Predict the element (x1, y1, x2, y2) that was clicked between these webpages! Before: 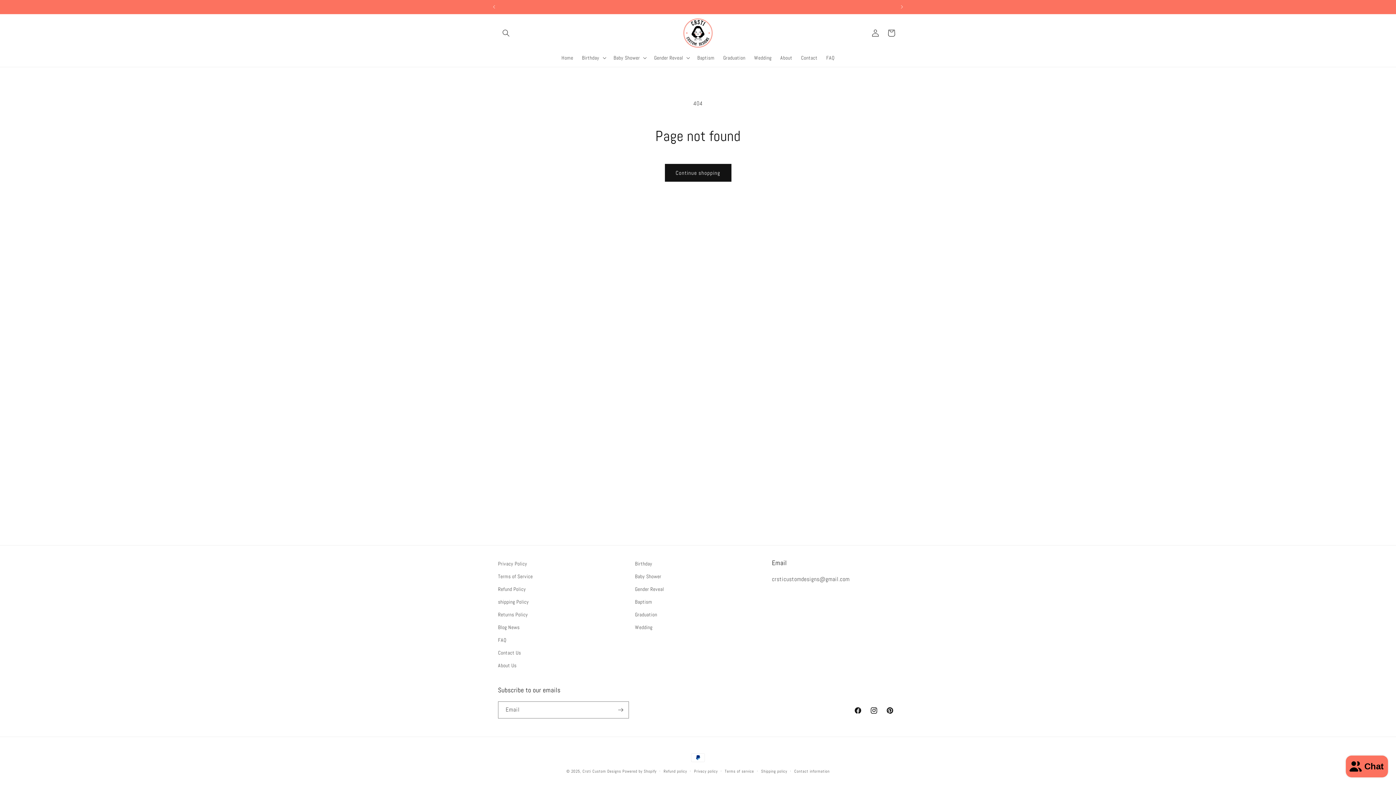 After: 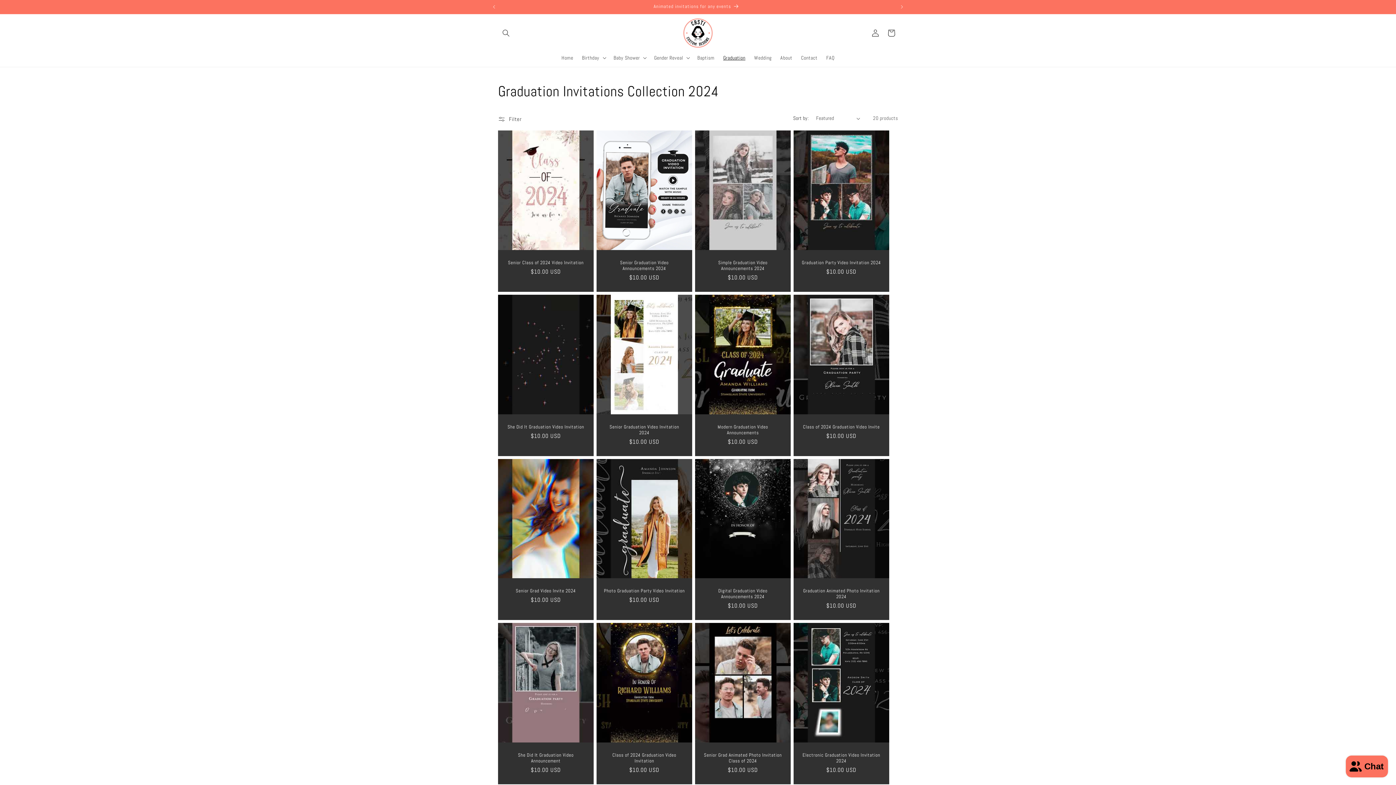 Action: label: Graduation bbox: (719, 50, 749, 65)